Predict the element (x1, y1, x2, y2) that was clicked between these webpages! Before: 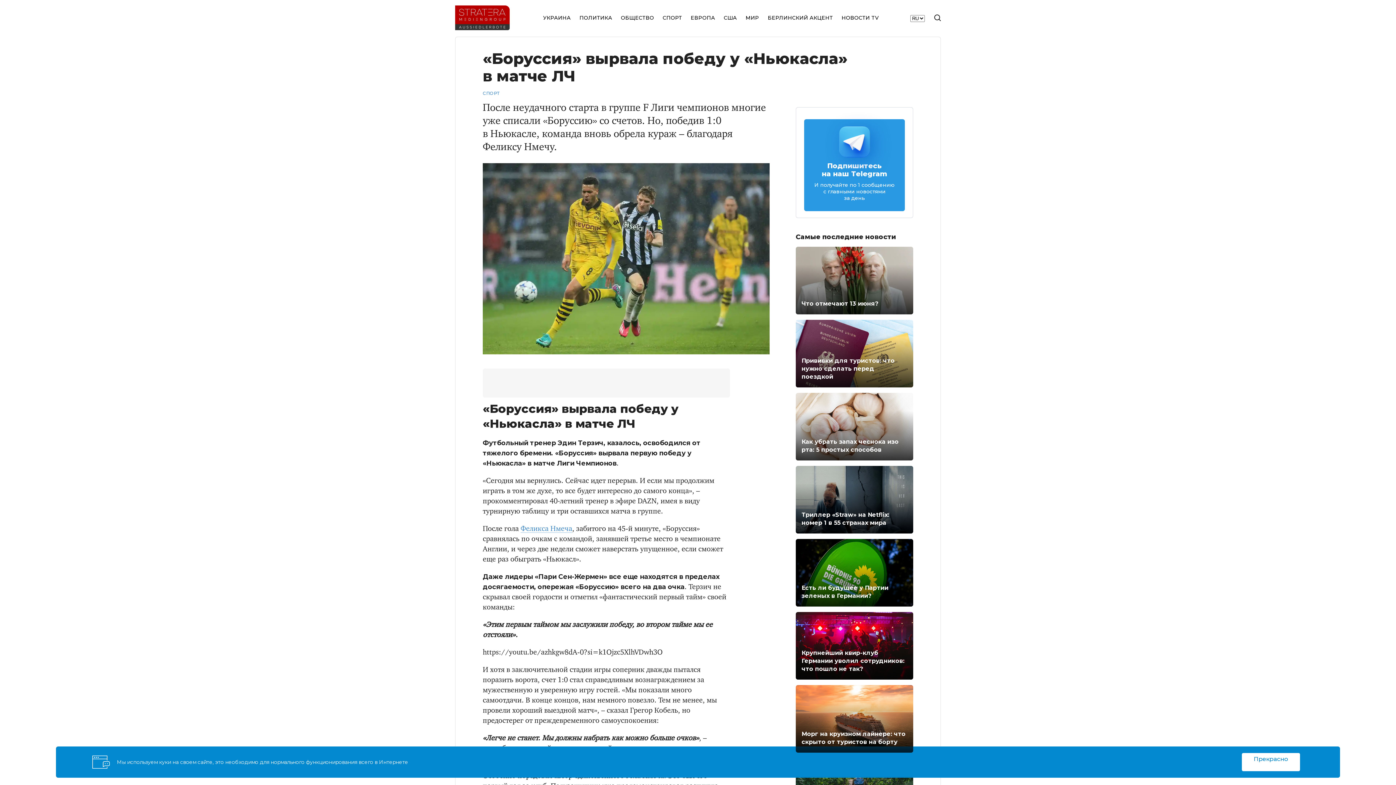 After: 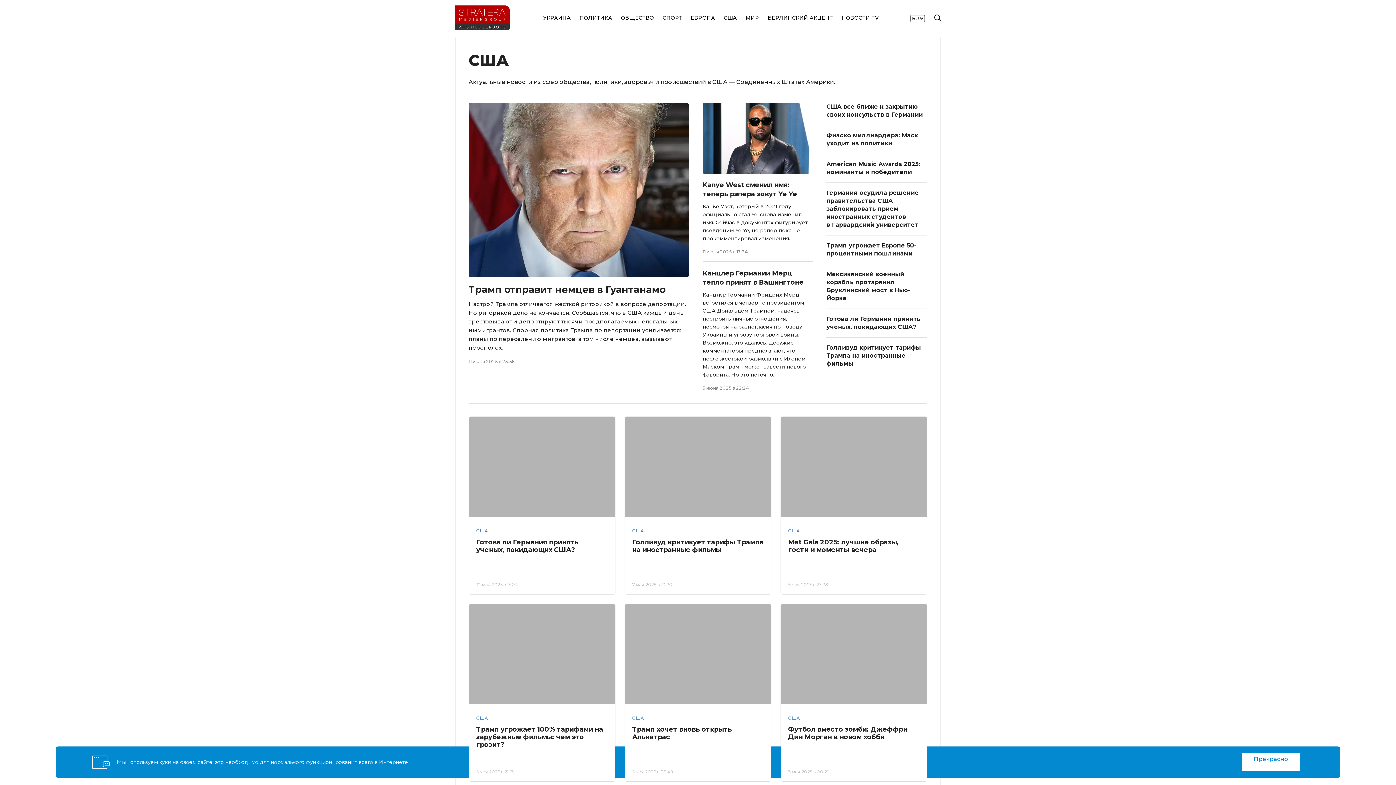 Action: label: США bbox: (724, 9, 737, 26)